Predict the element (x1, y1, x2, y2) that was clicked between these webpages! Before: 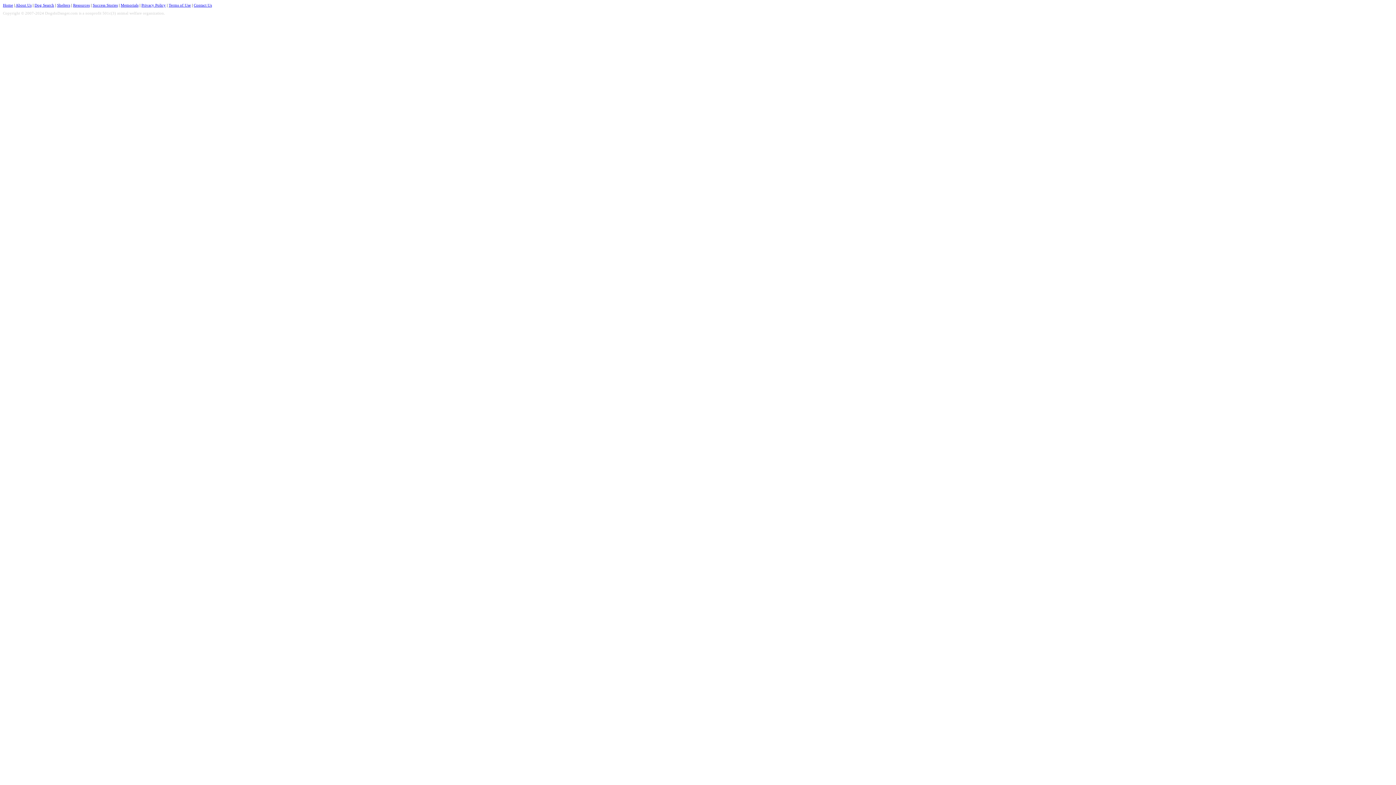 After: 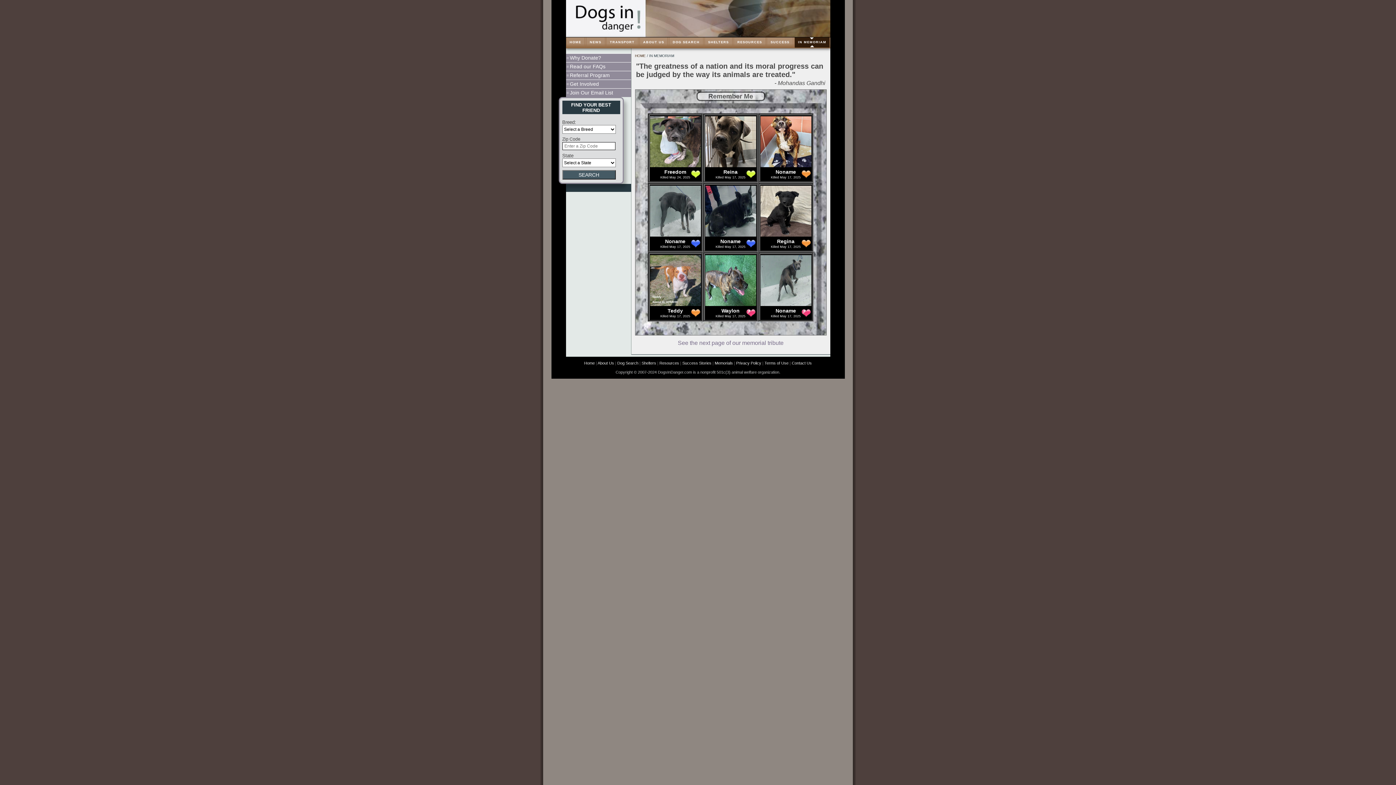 Action: label: Memorials bbox: (120, 2, 138, 7)